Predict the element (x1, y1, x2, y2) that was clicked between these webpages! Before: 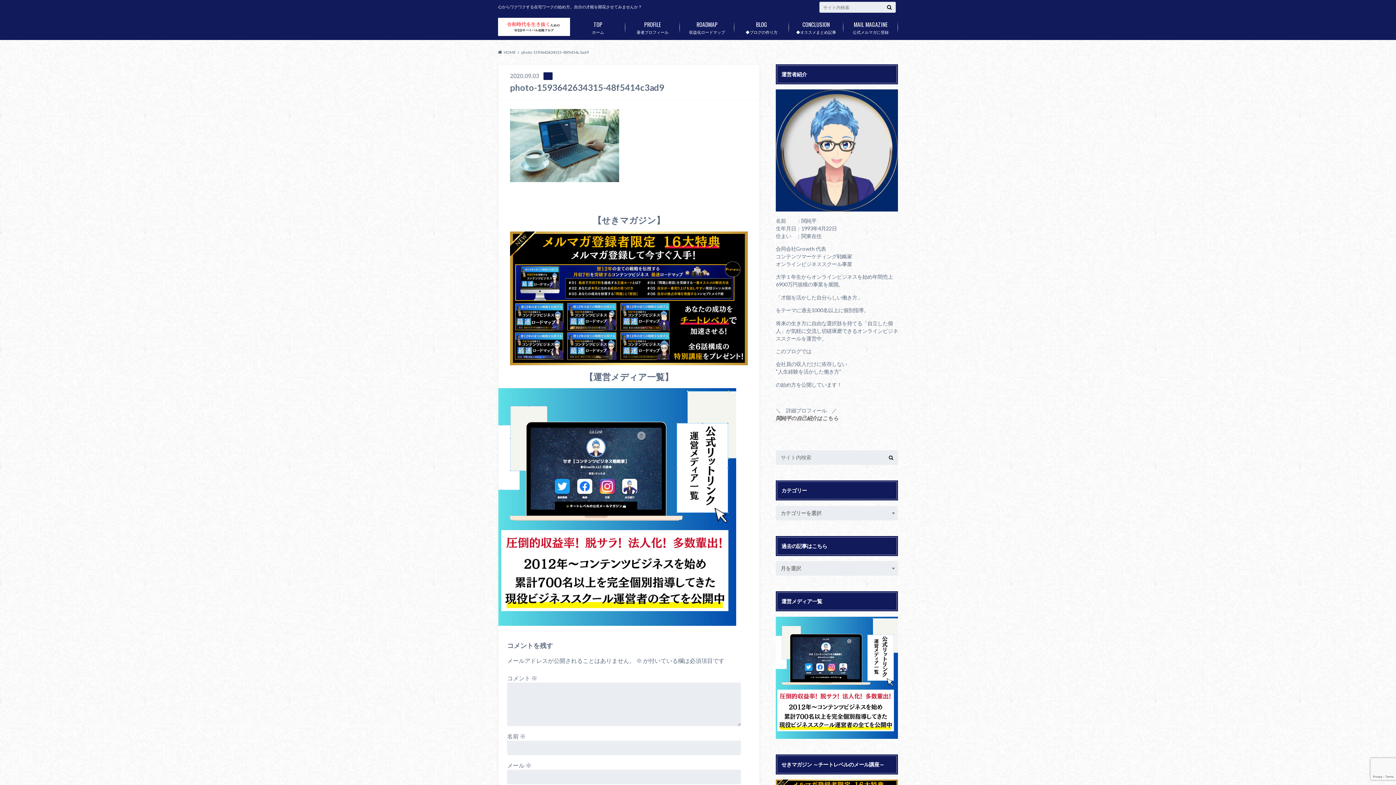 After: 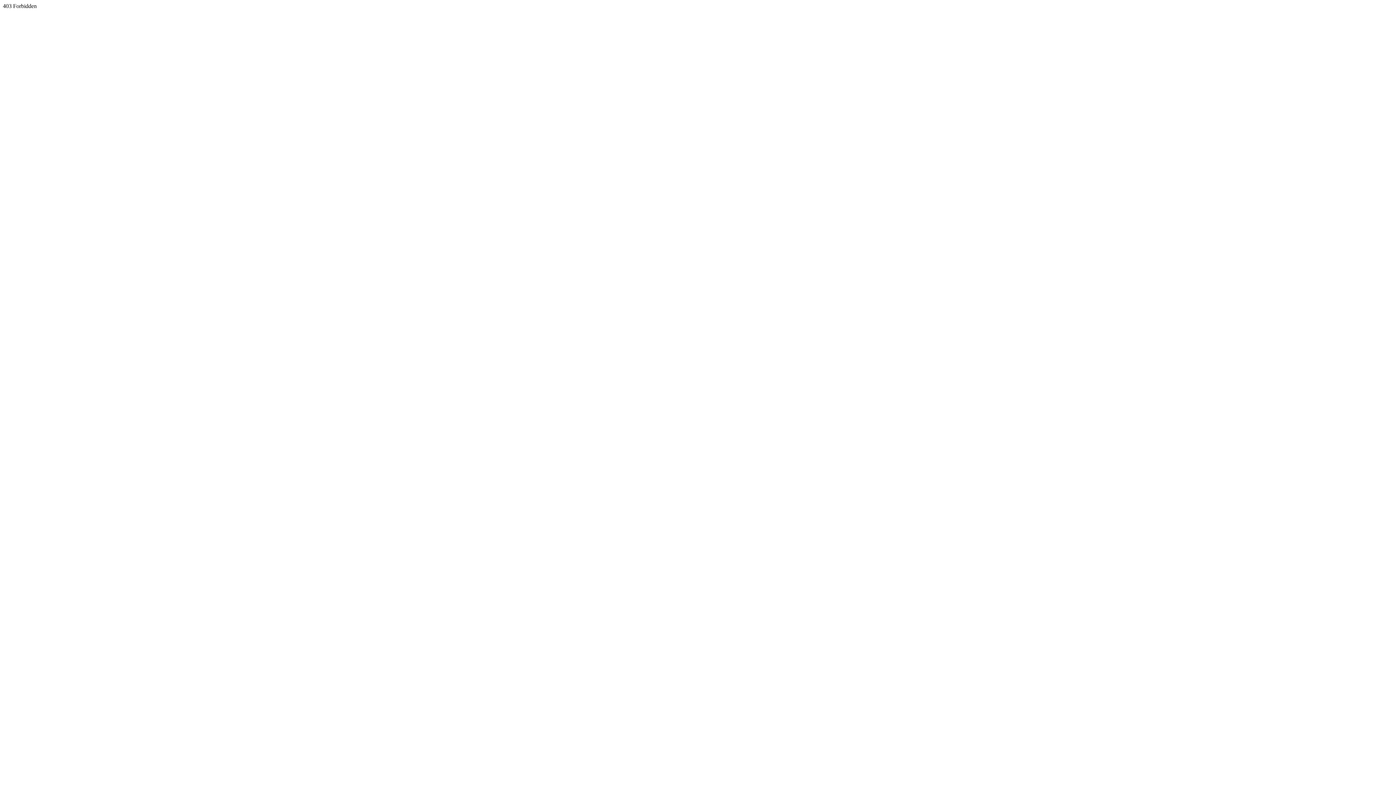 Action: bbox: (776, 732, 898, 738)